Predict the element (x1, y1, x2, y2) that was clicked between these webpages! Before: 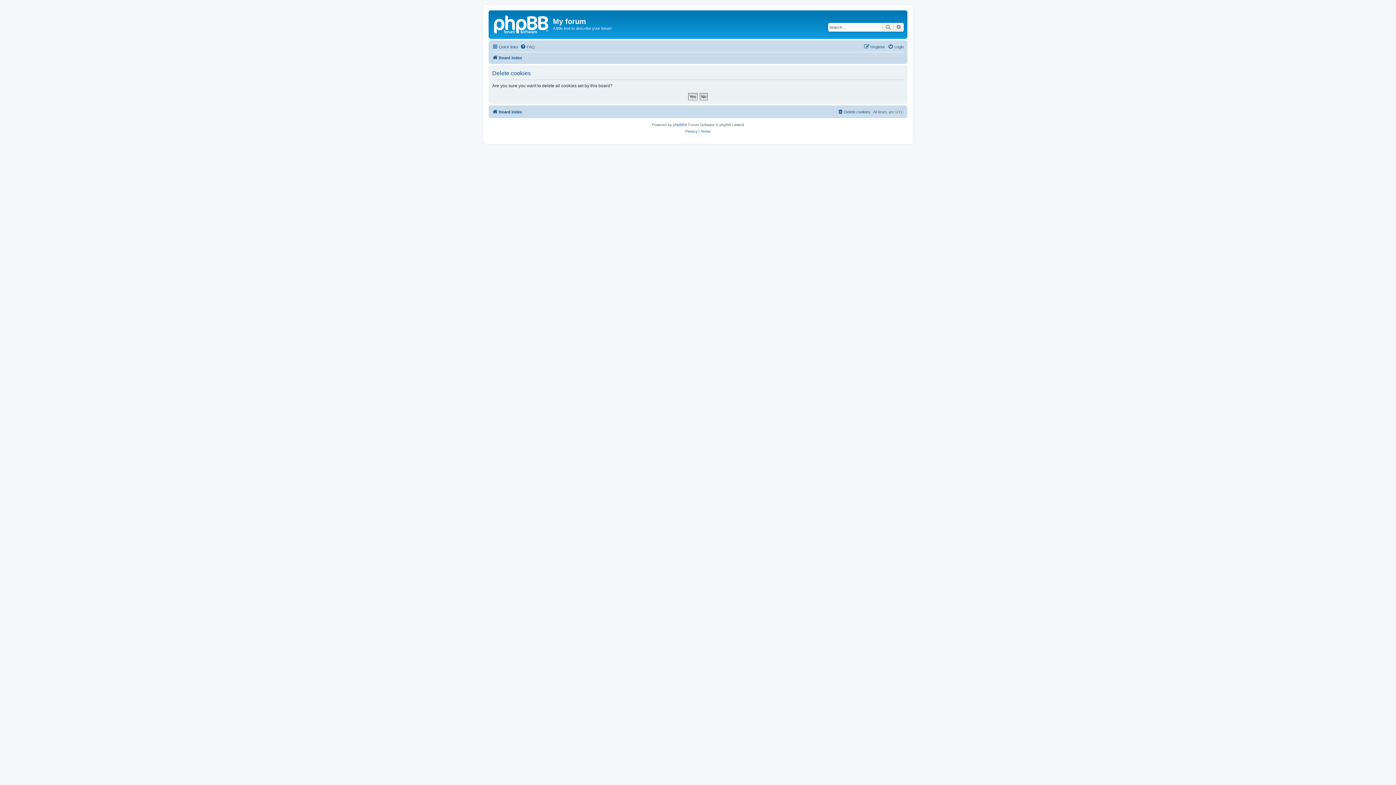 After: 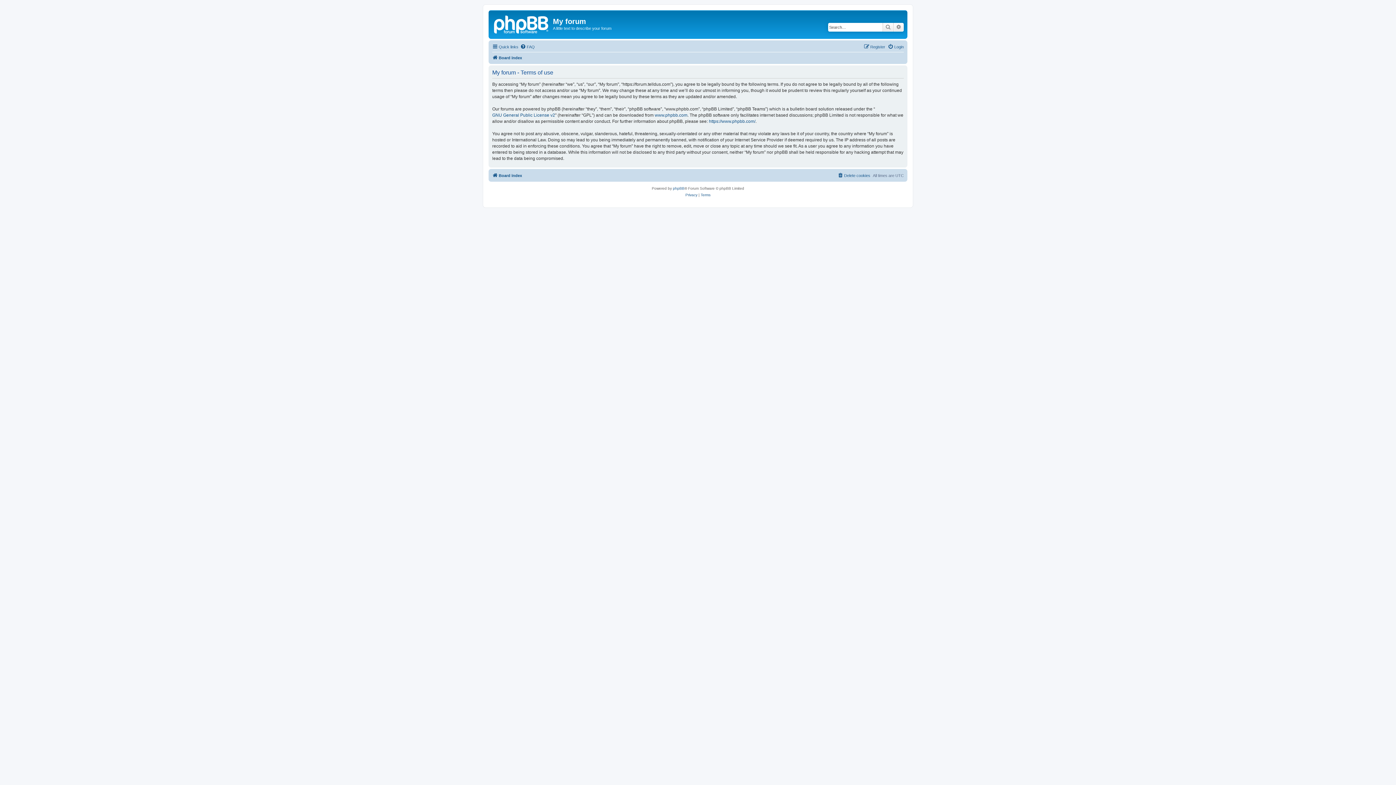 Action: bbox: (700, 128, 710, 134) label: Terms